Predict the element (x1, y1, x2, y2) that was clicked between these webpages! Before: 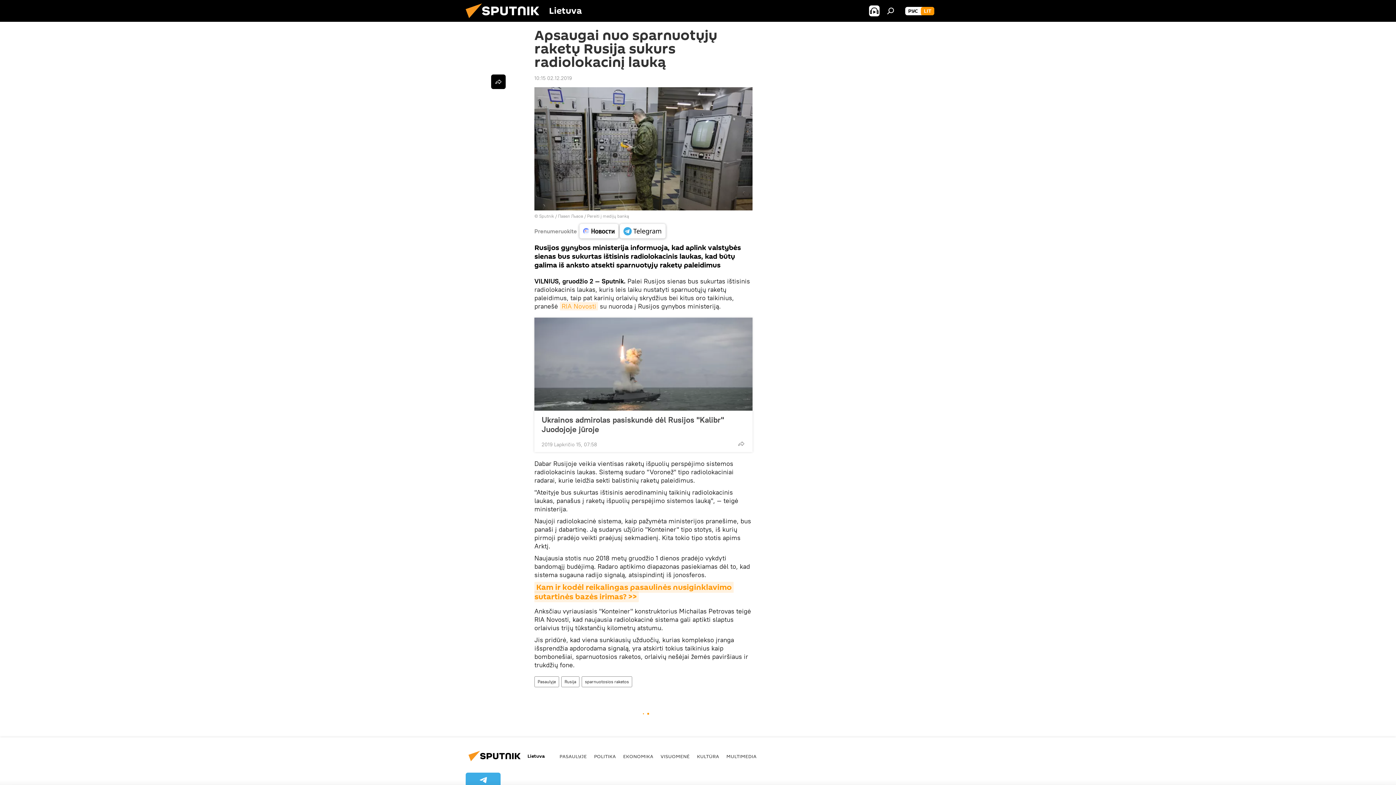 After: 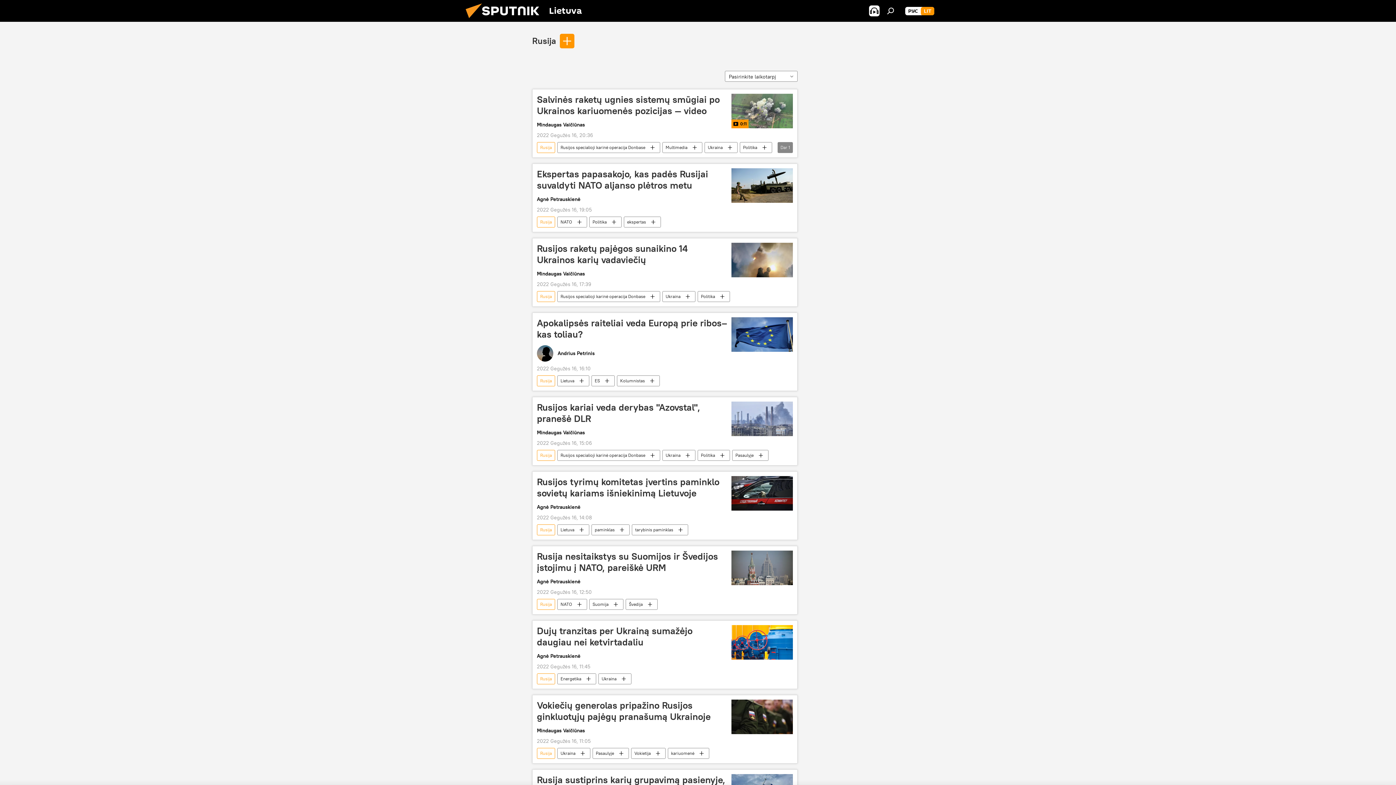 Action: label: Rusija bbox: (561, 676, 579, 687)